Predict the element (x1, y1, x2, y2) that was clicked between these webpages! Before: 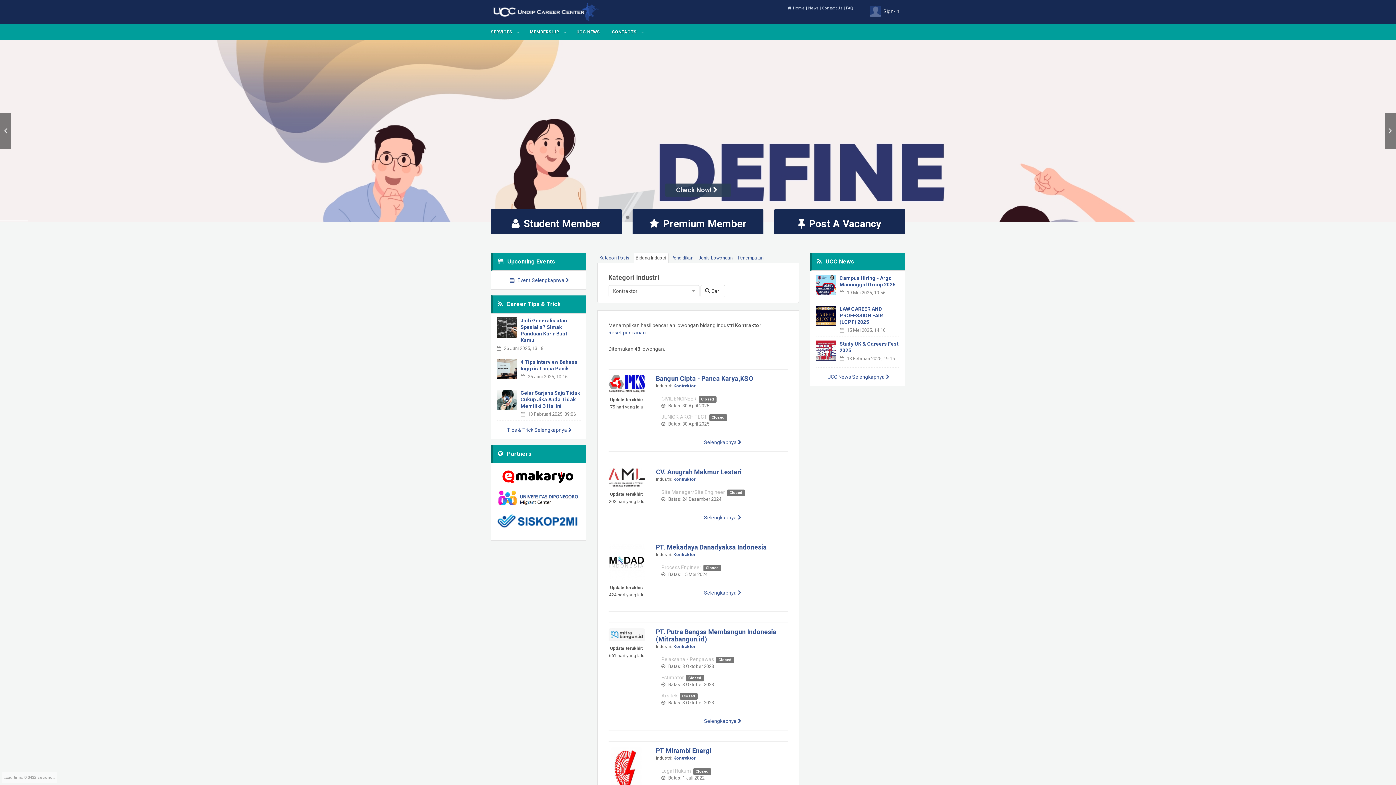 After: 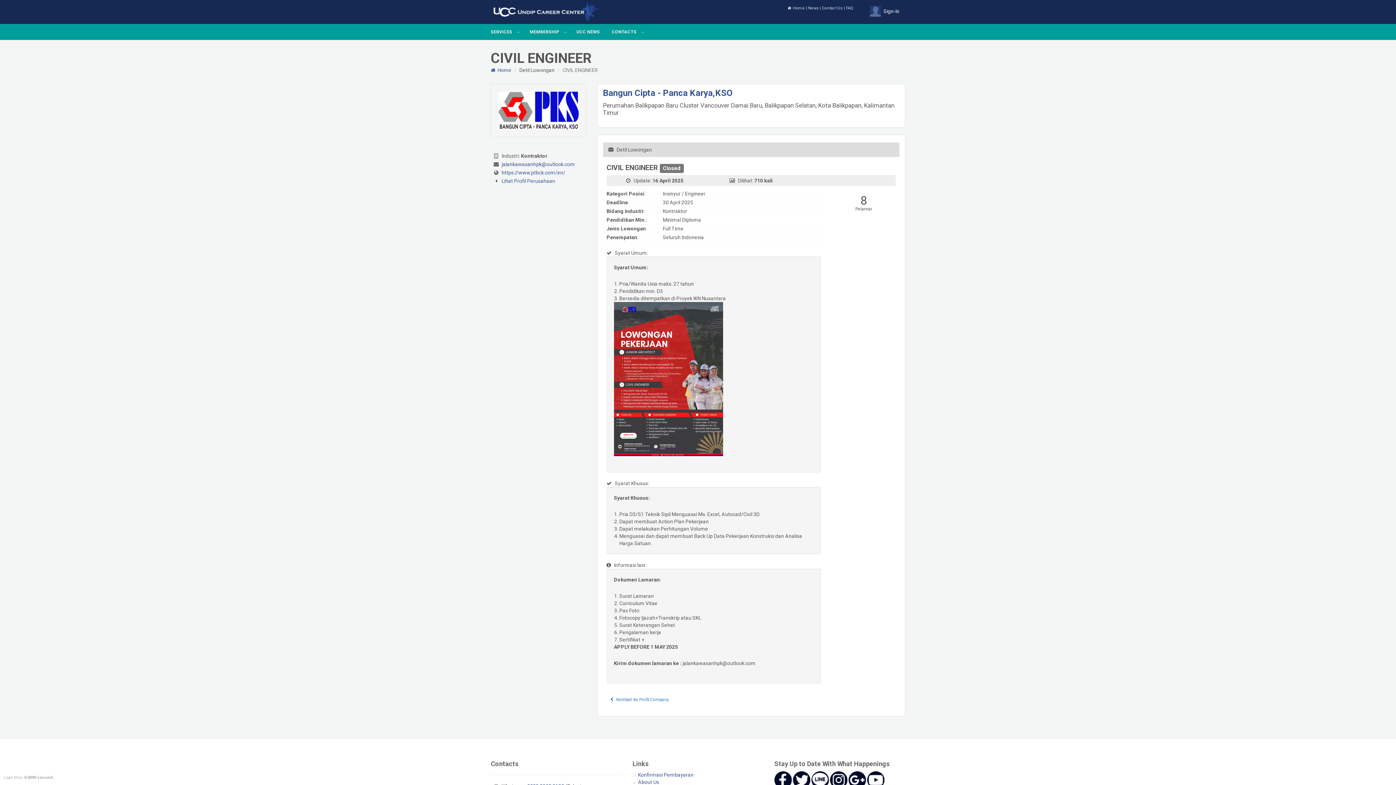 Action: label: CIVIL ENGINEER  Closed
 Batas: 30 April 2025 bbox: (656, 393, 787, 411)